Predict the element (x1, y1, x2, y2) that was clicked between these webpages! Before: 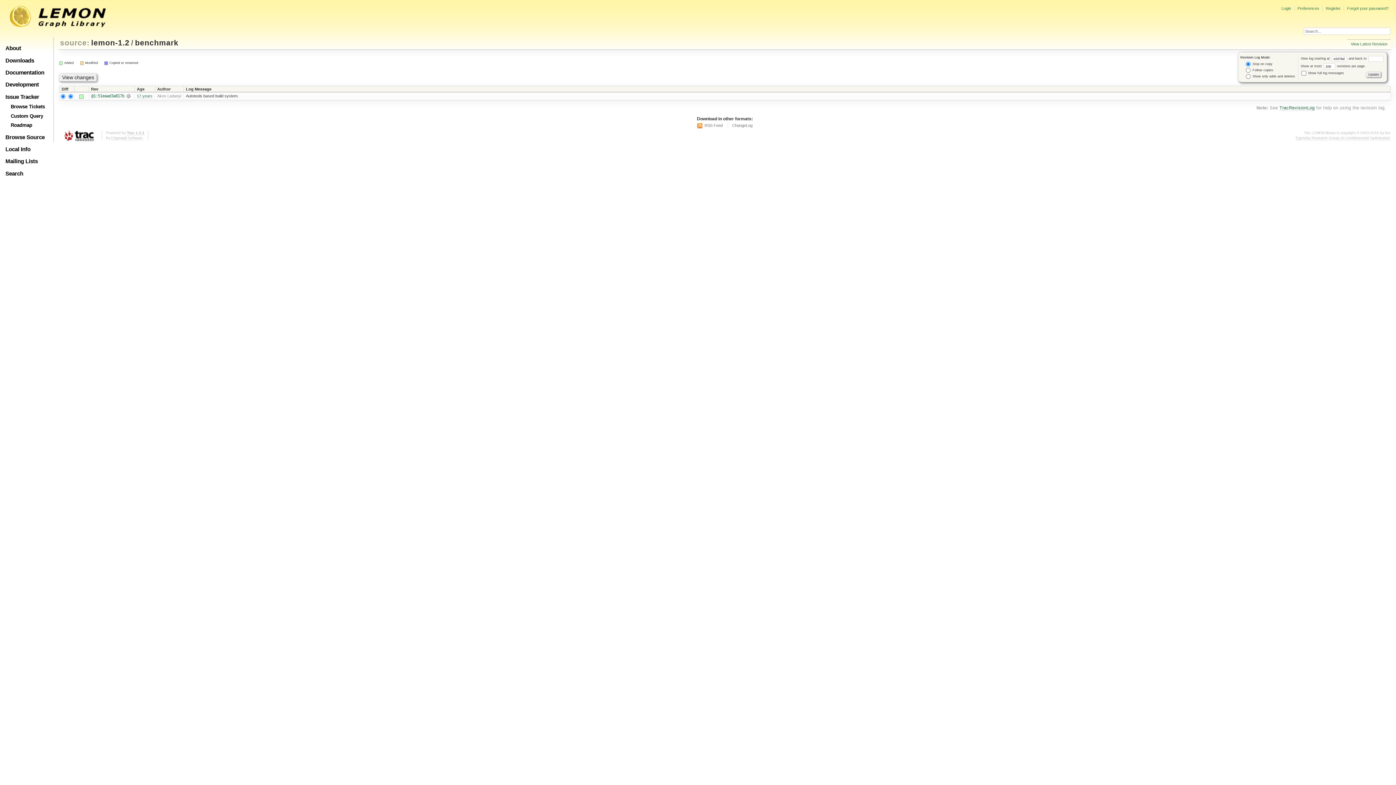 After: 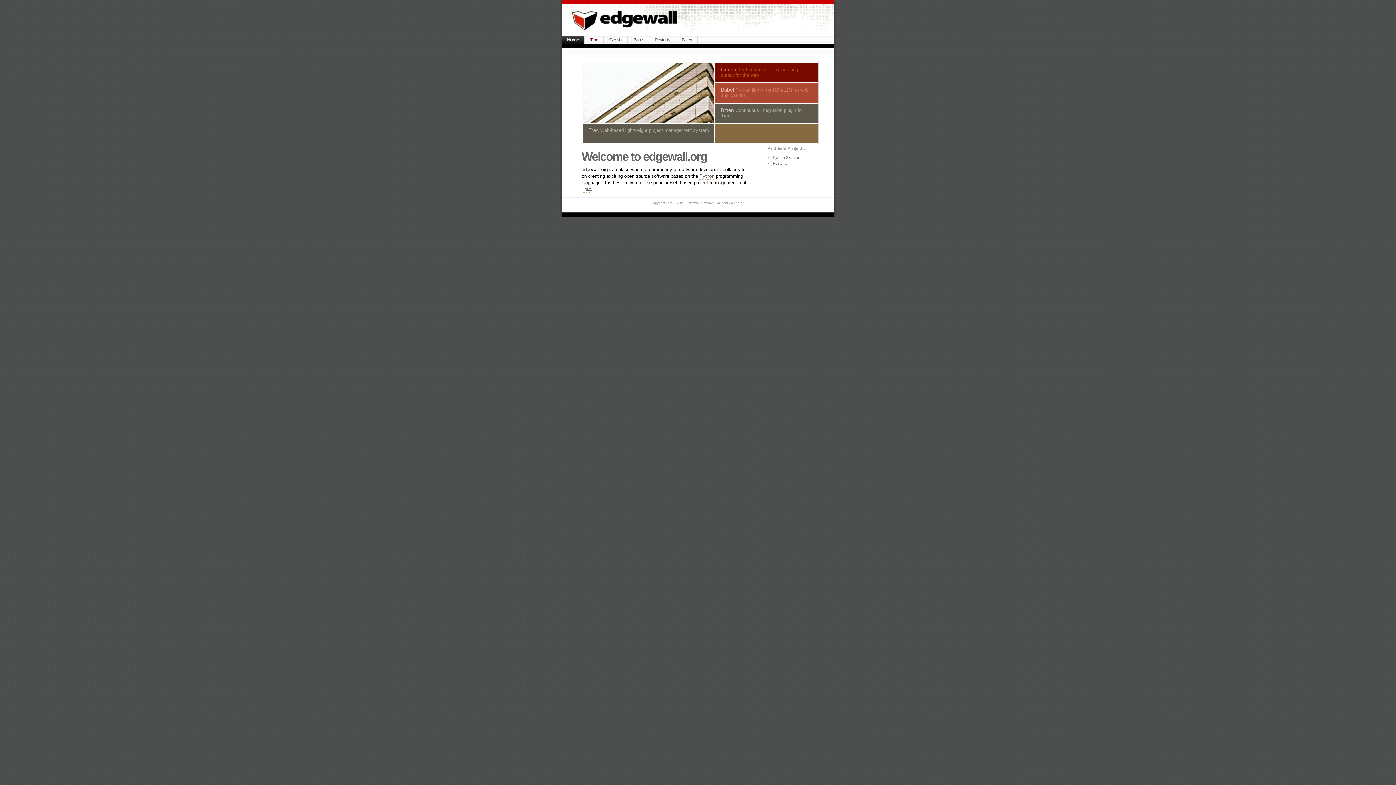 Action: label: Edgewall Software bbox: (111, 135, 142, 140)